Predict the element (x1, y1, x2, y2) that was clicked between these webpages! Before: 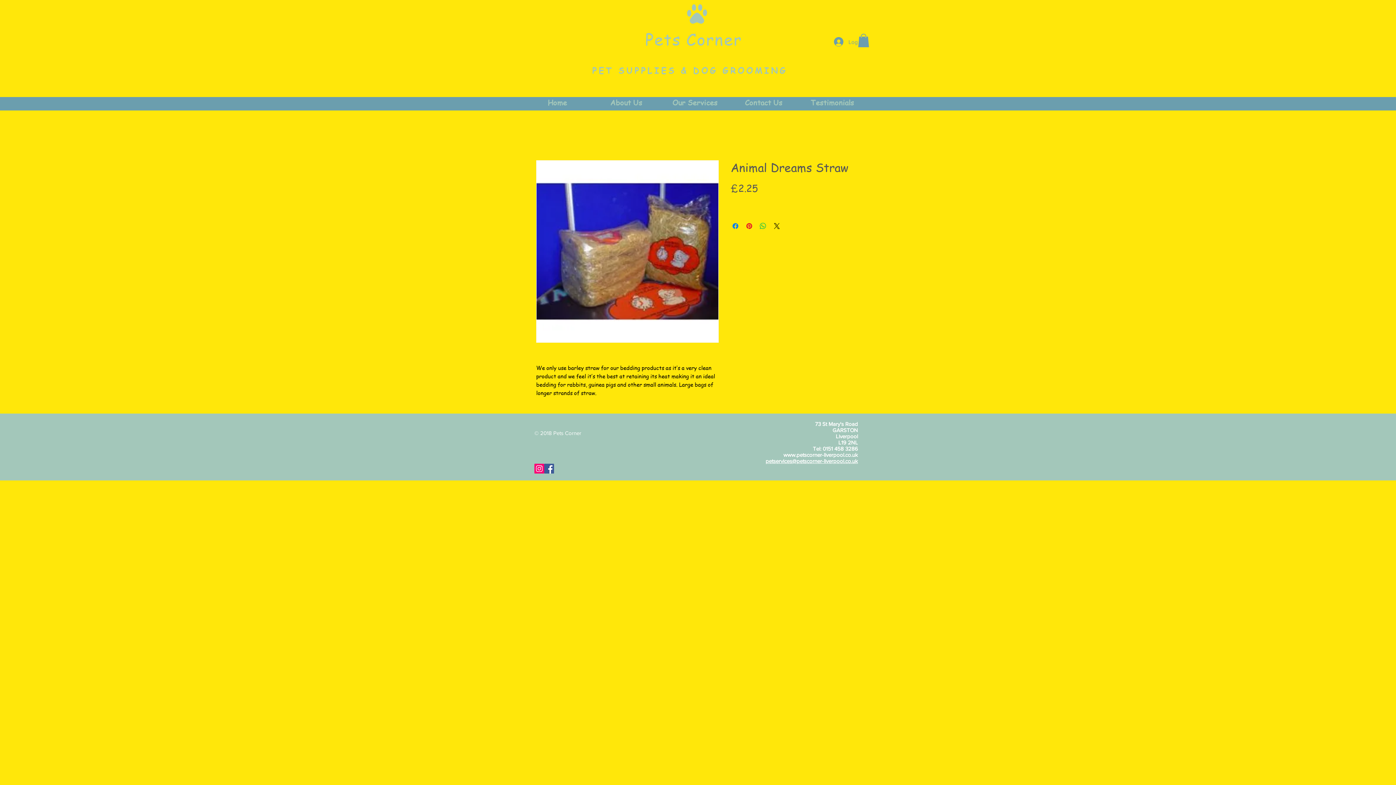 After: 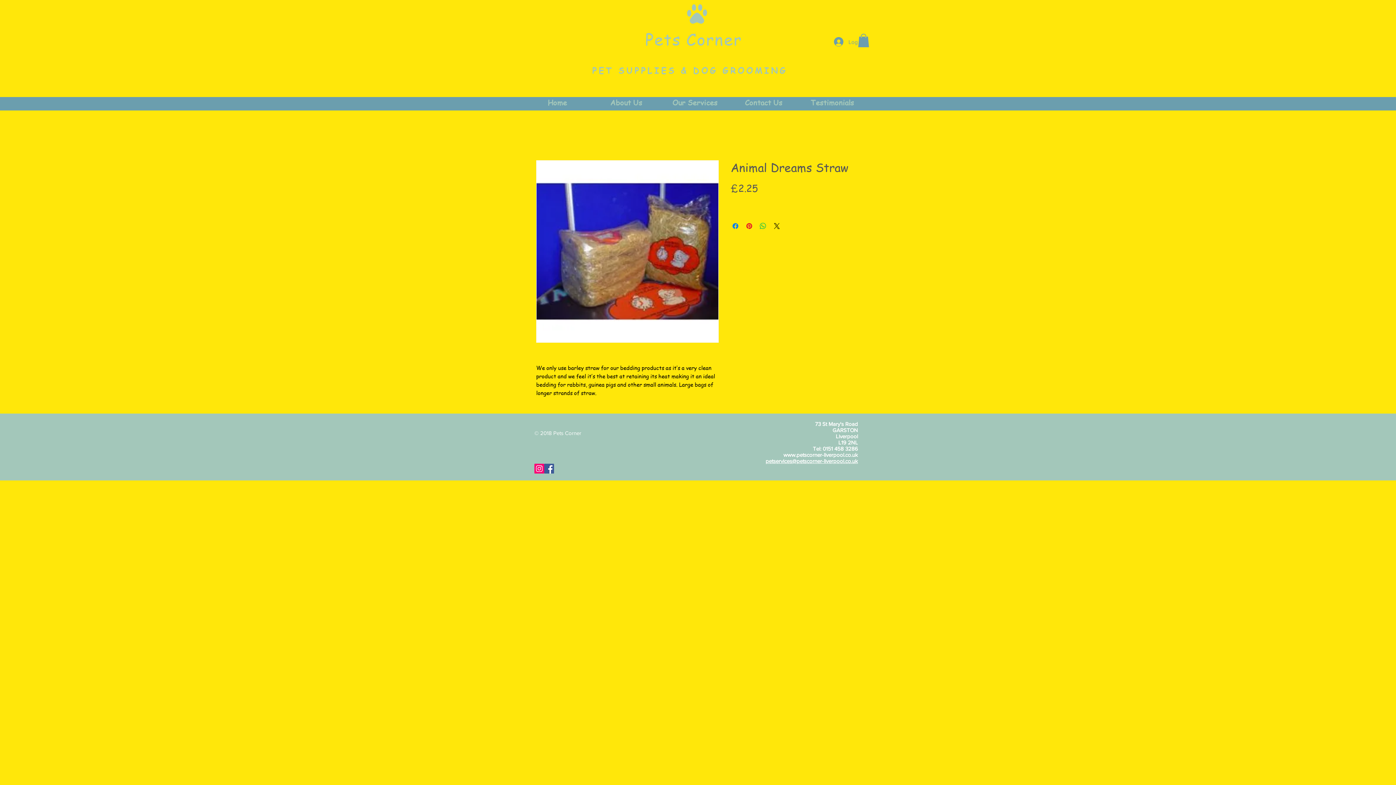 Action: label: petservices@petscorner-liverpool.co.uk bbox: (765, 458, 858, 464)